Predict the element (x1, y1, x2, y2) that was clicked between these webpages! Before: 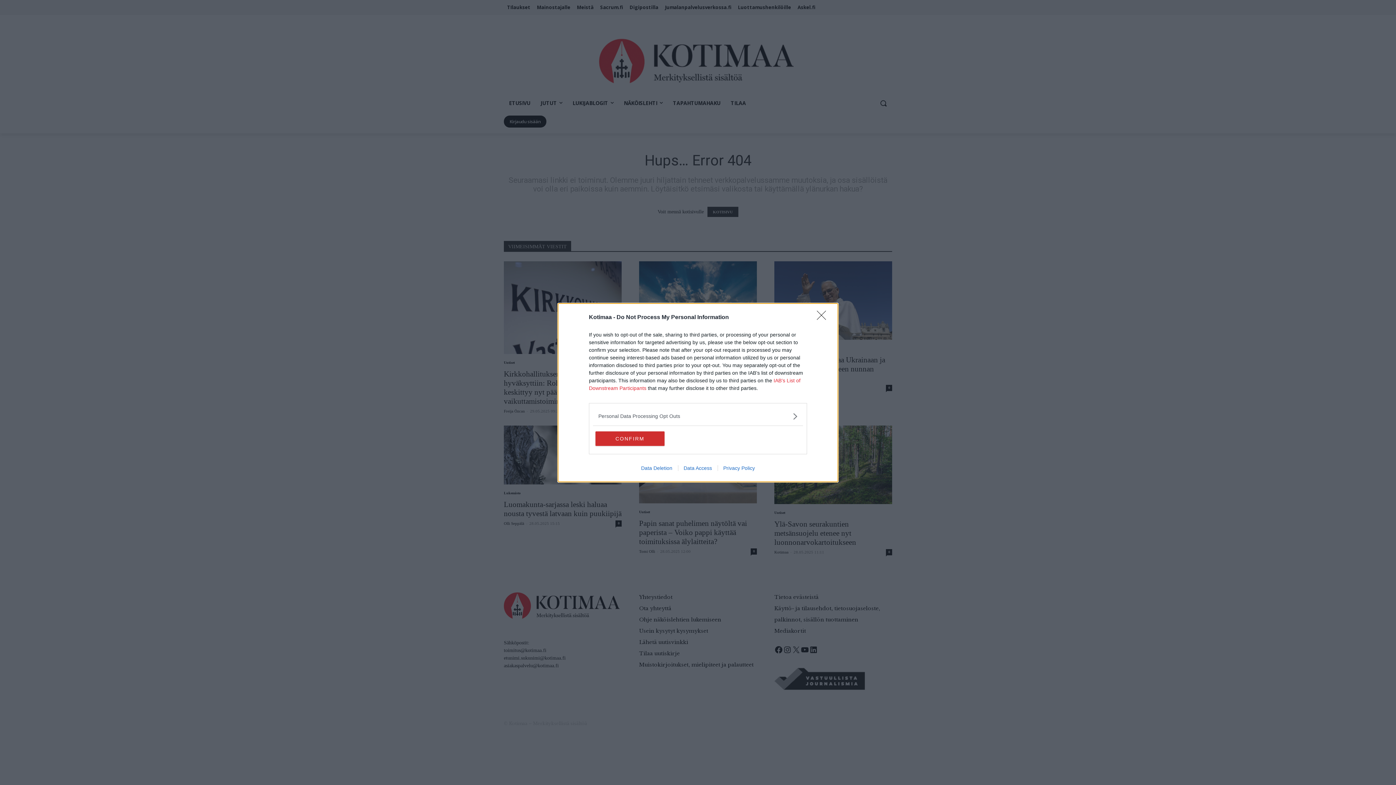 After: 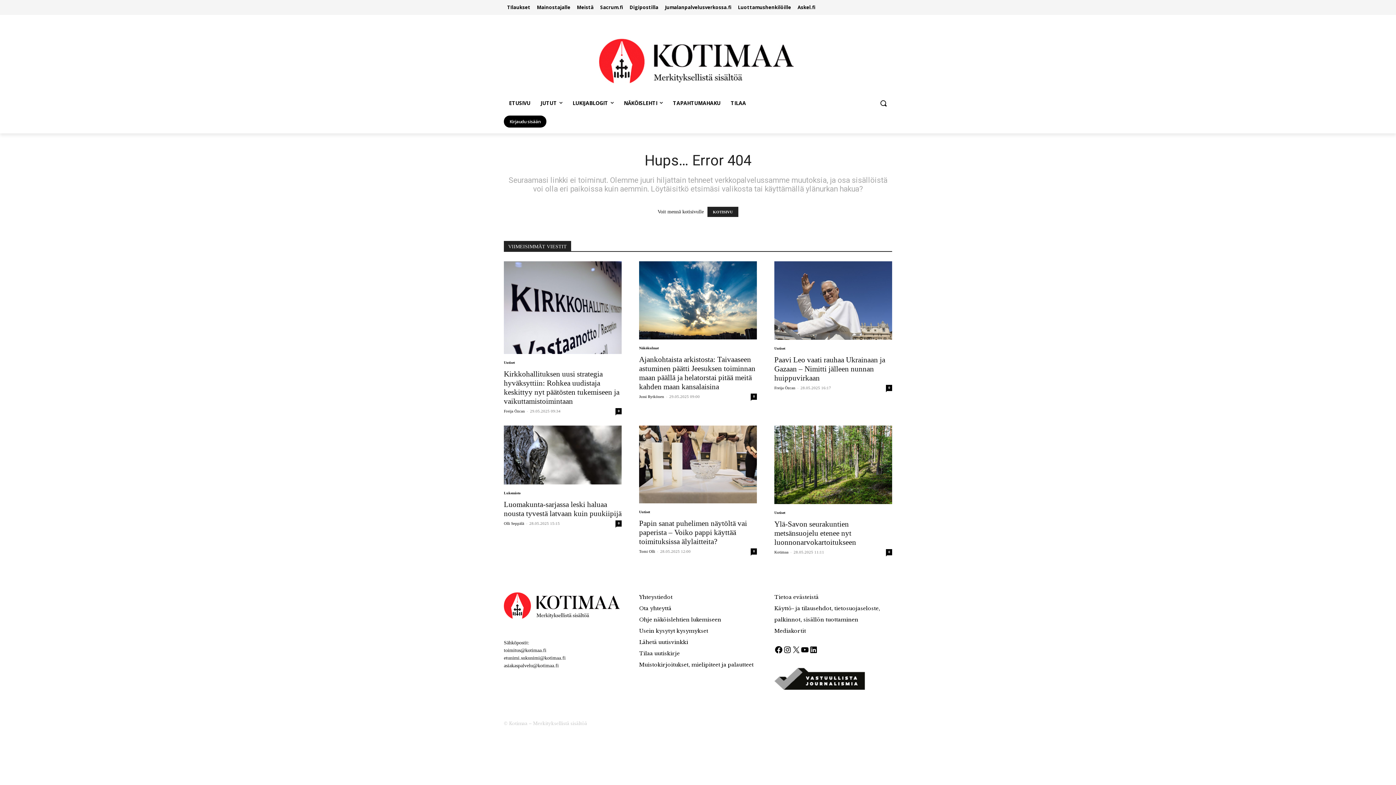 Action: label: CONFIRM bbox: (595, 431, 664, 446)